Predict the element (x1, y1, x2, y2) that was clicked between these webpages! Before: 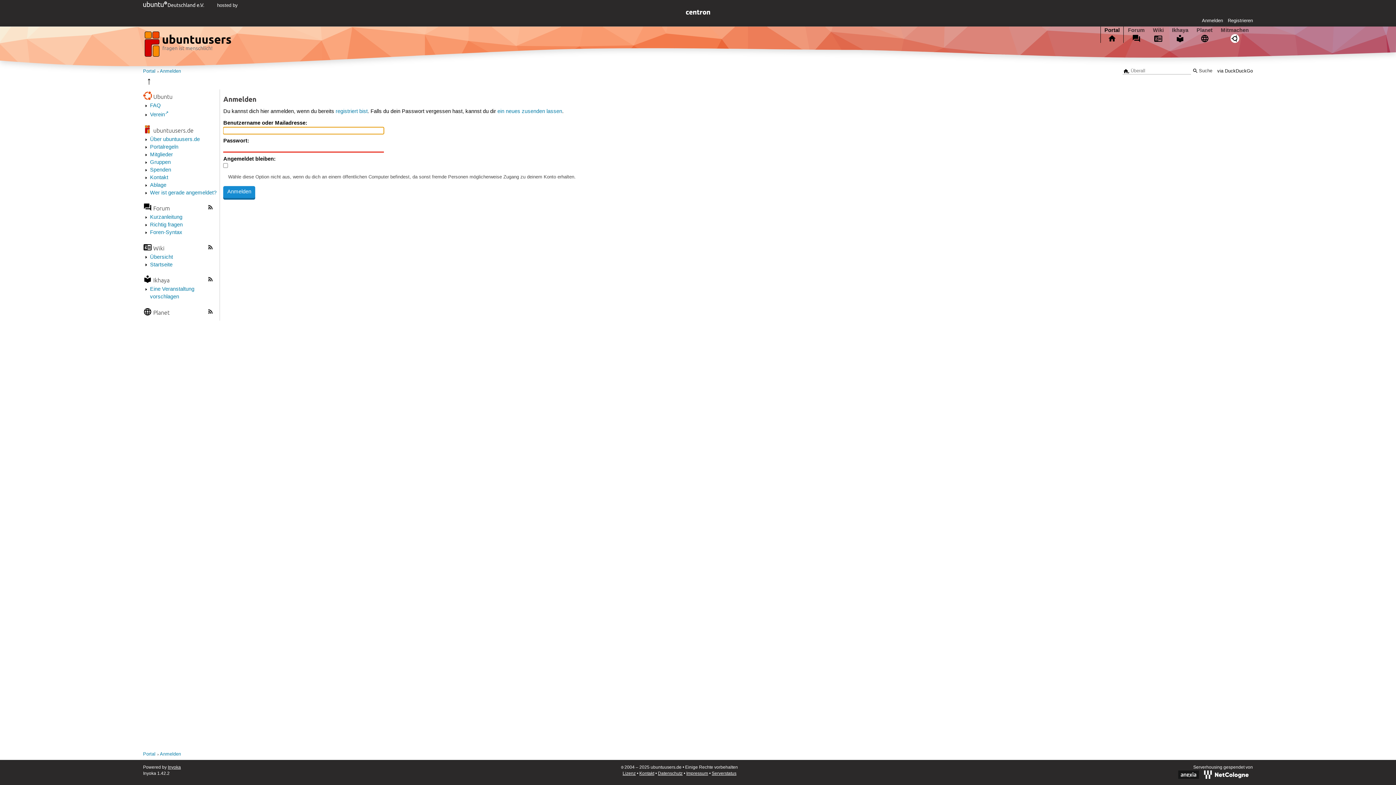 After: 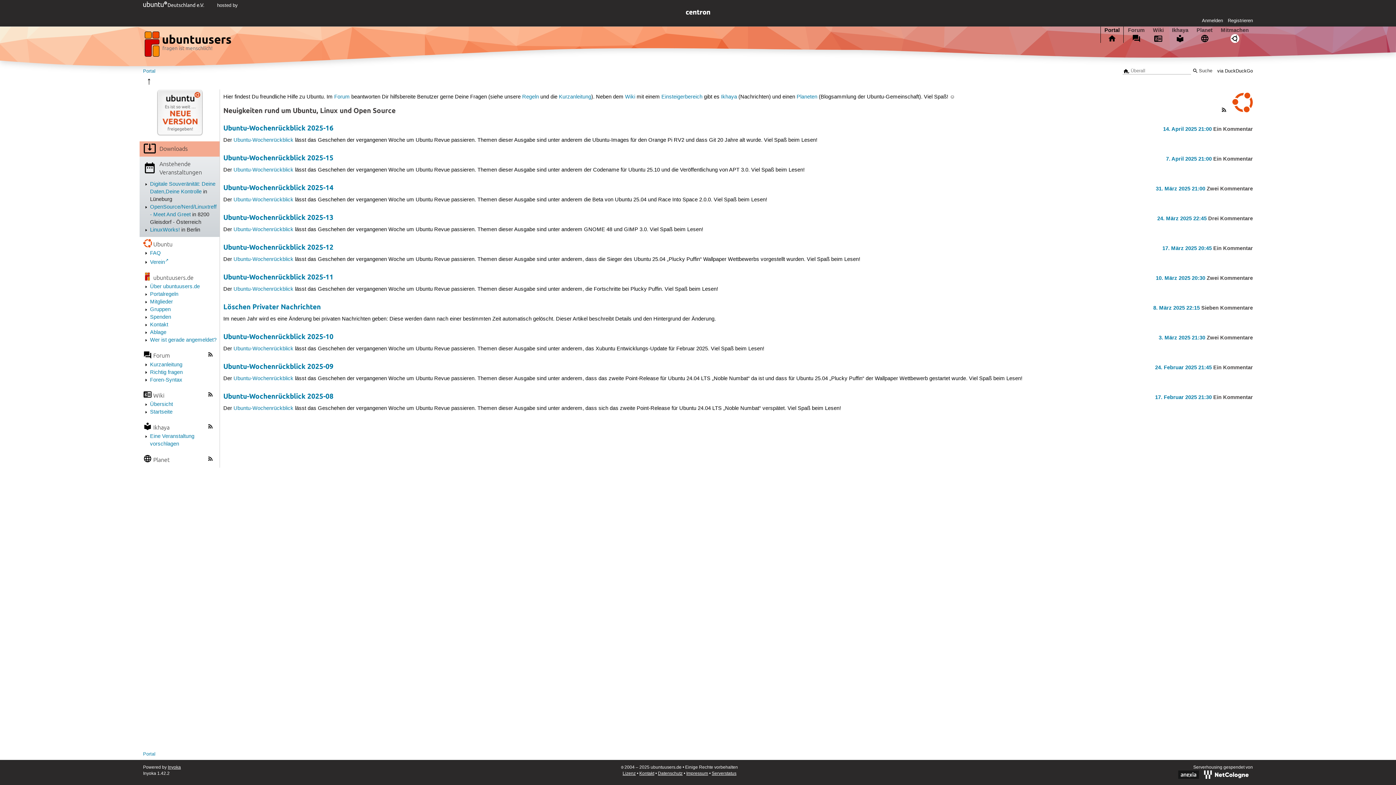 Action: bbox: (1101, 26, 1123, 42) label: Portal